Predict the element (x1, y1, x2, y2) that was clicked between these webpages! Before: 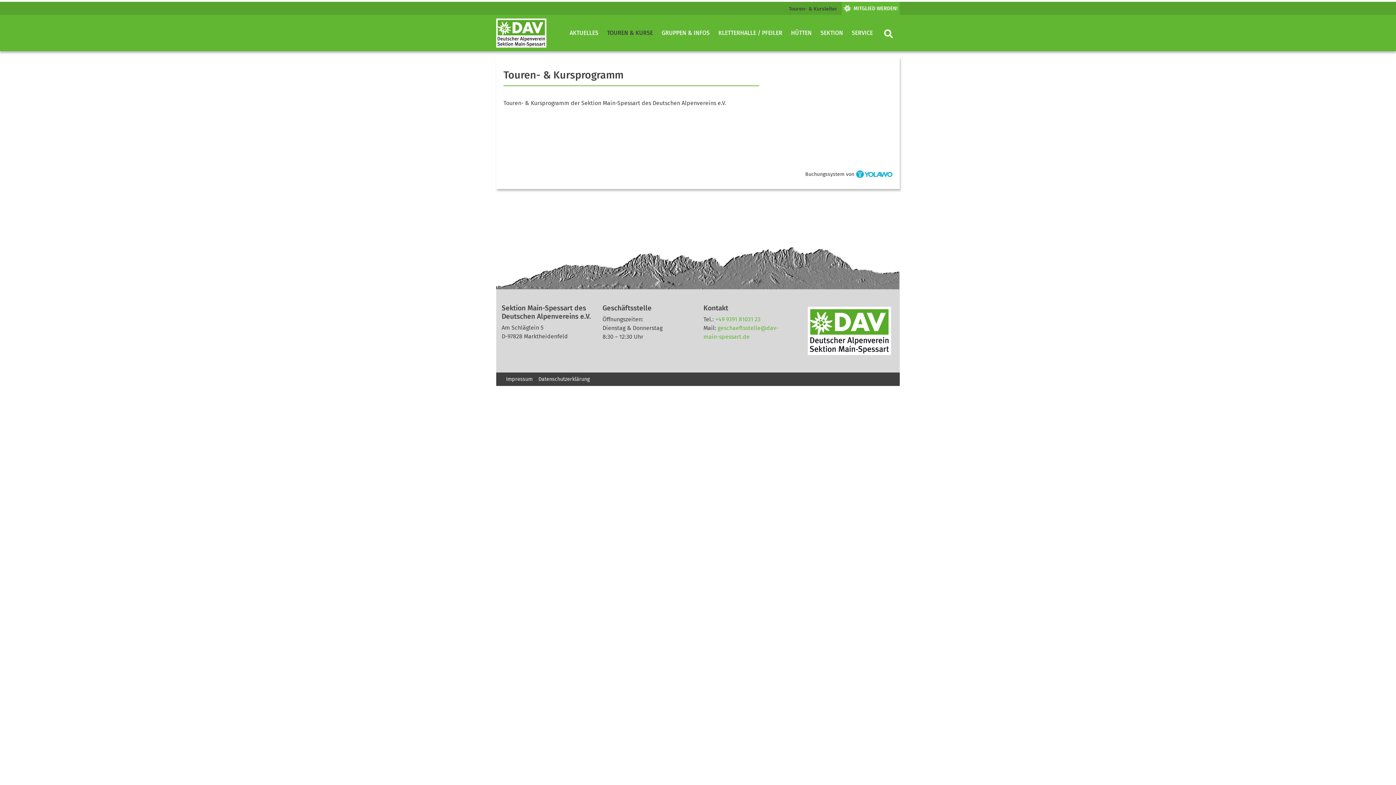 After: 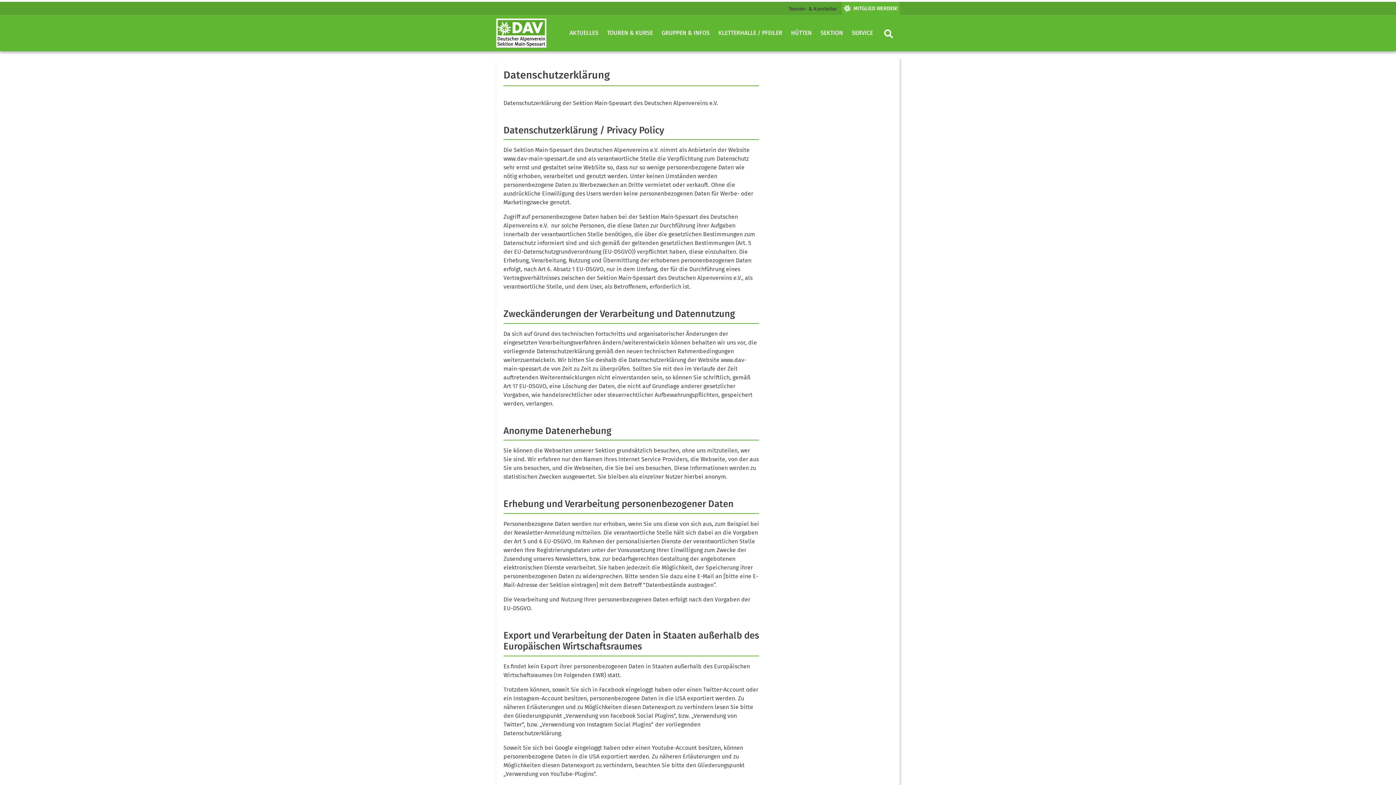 Action: label: Datenschutzerklärung bbox: (535, 372, 592, 386)